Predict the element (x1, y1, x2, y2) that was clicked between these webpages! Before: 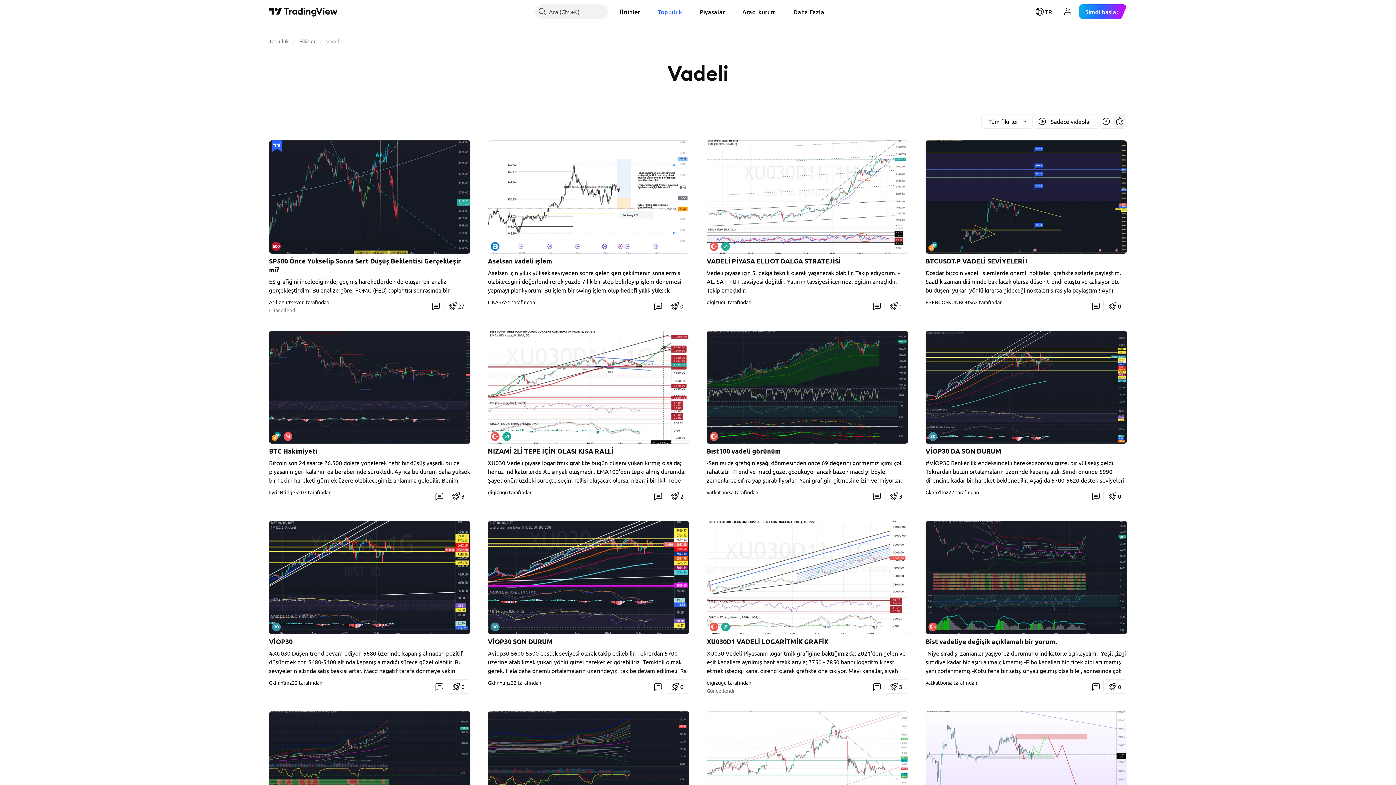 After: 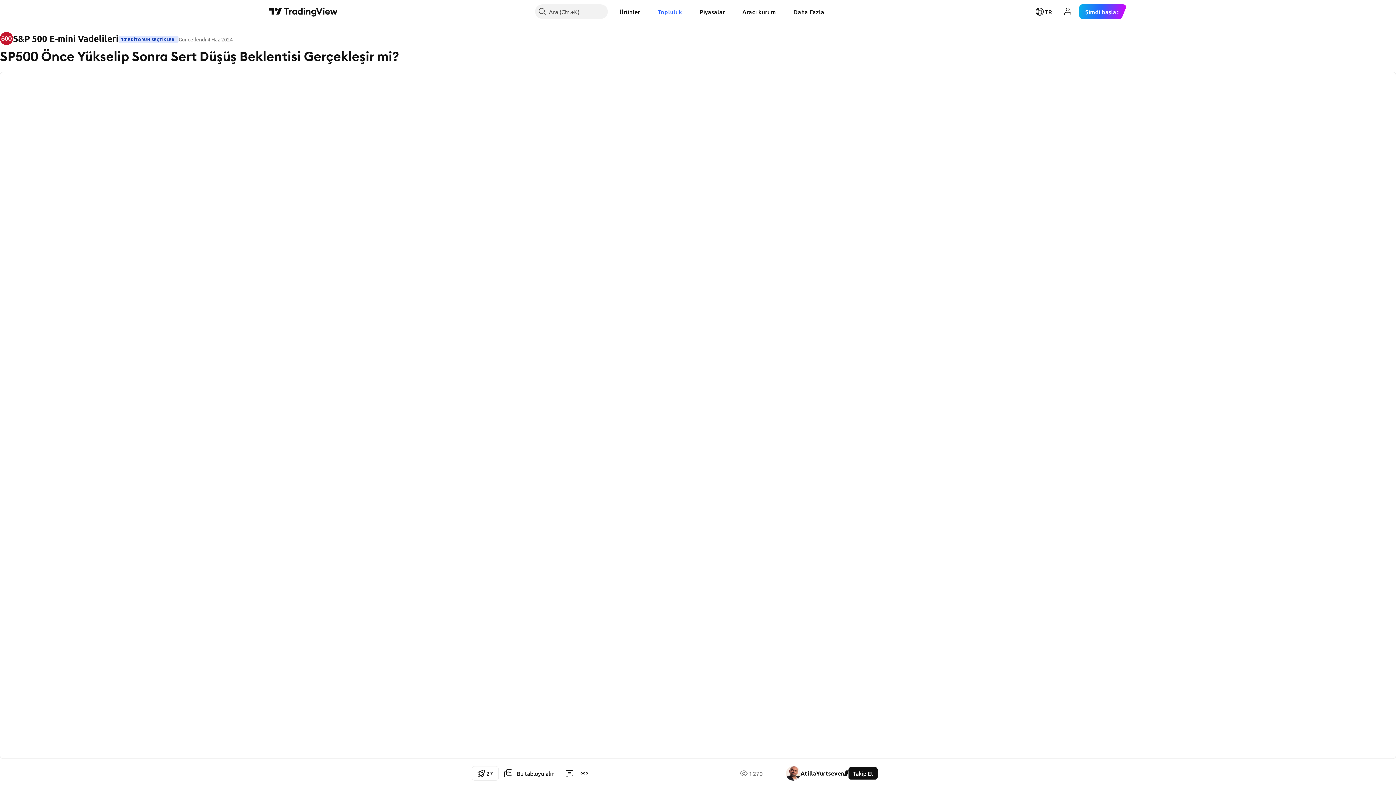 Action: label: ES grafiğini incelediğimde, geçmiş hareketlerden de oluşan bir analiz gerçekleştirdim. Bu analize göre, FOMC (FED) toplantısı sonrasında bir yükseliş başlayacak ve Kasım sonu, Aralık başına kadar devam edecek. Burada da iki ihtimal var. 1. Fiyat konsolide olup, Ocak ayında düşüş başlayacak 2. Konsolide olmadan direkt düşüş gerçekleşecek Tabii bu tek yönlü bir beklenti ve milyonlarca olasılıktan sadece birisi. Gerçekleşmeyebilir. Daha önce yanıldığım gibi yeniden yanılabilirim. Elbette ki bu grafik ve anlatımlar yatırım tavsiyesi değildir. Lütfen risk analizini öğrenin ve kendi analizinizi yapın. Gerektiğinde bu işi yapan yetkili ve lisanslı kişilerden profesyonel yardım talep edin. Teşekkürler, Atilla Yurtseven bbox: (269, 276, 470, 294)